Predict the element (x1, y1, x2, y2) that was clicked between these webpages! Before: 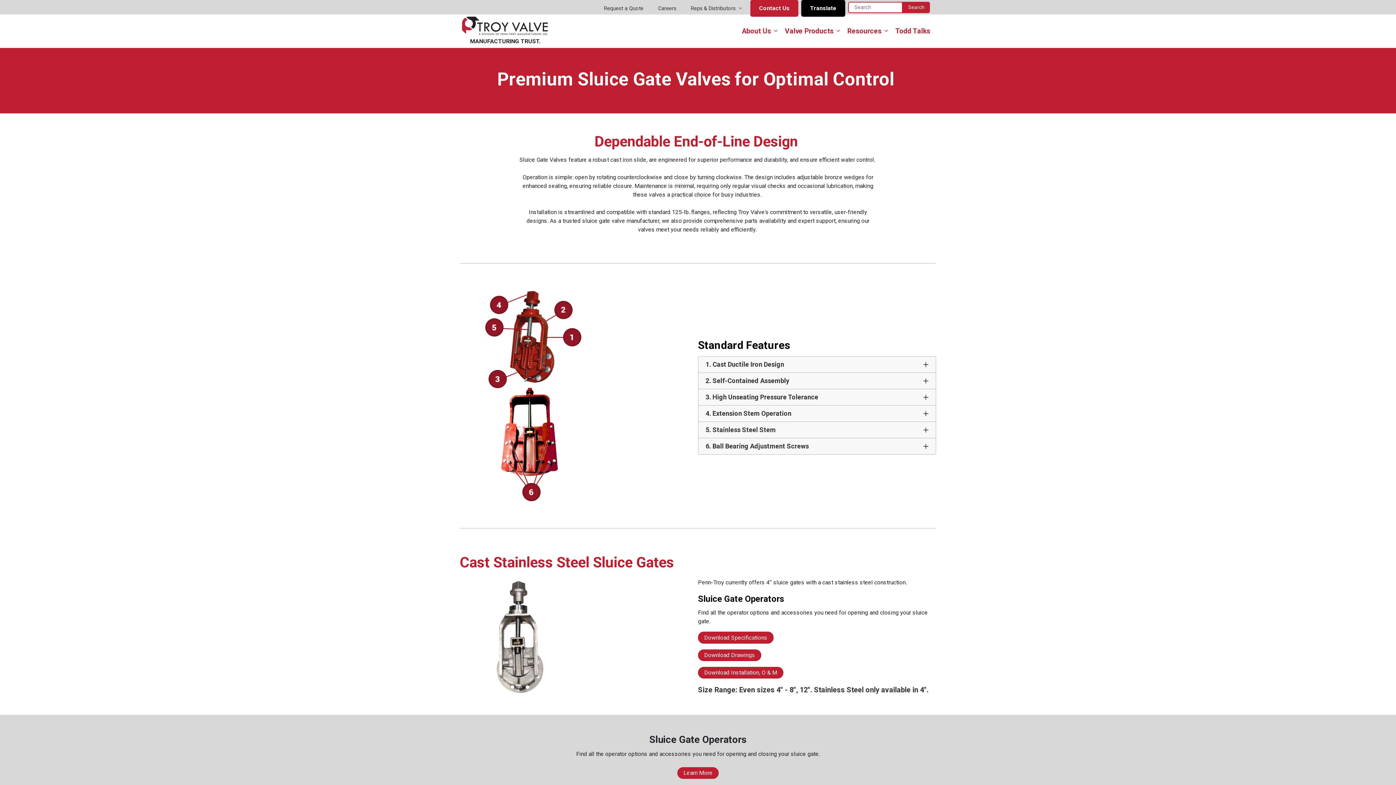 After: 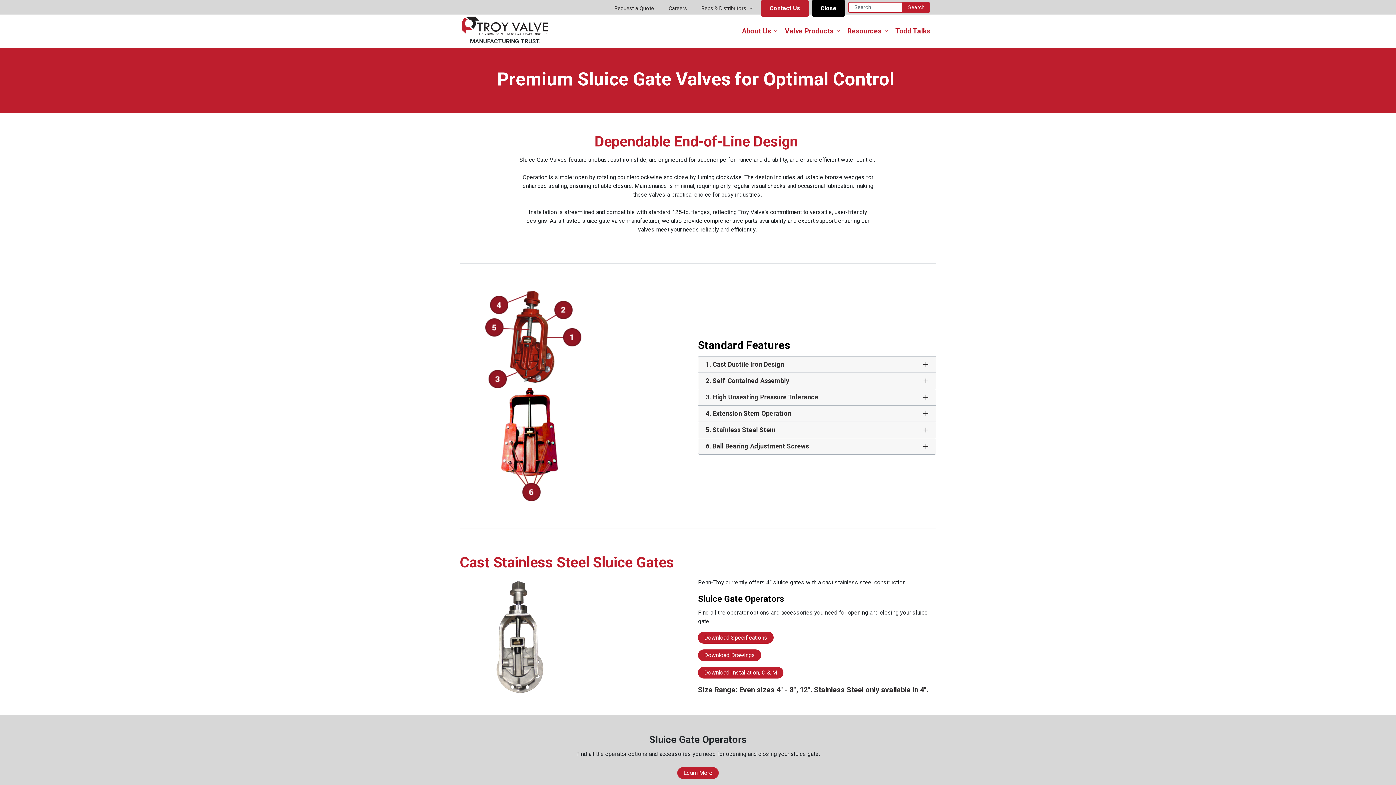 Action: label: Translate bbox: (801, 0, 845, 16)